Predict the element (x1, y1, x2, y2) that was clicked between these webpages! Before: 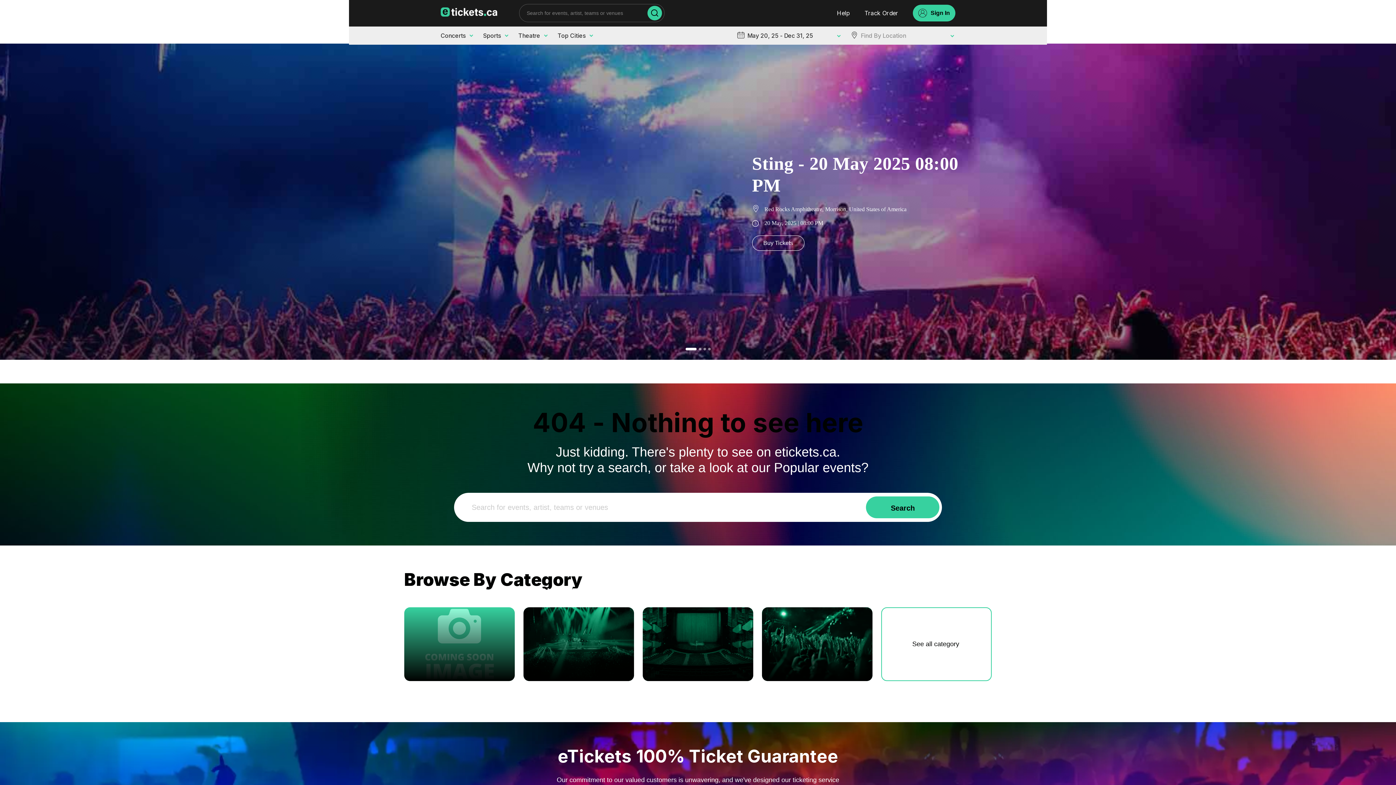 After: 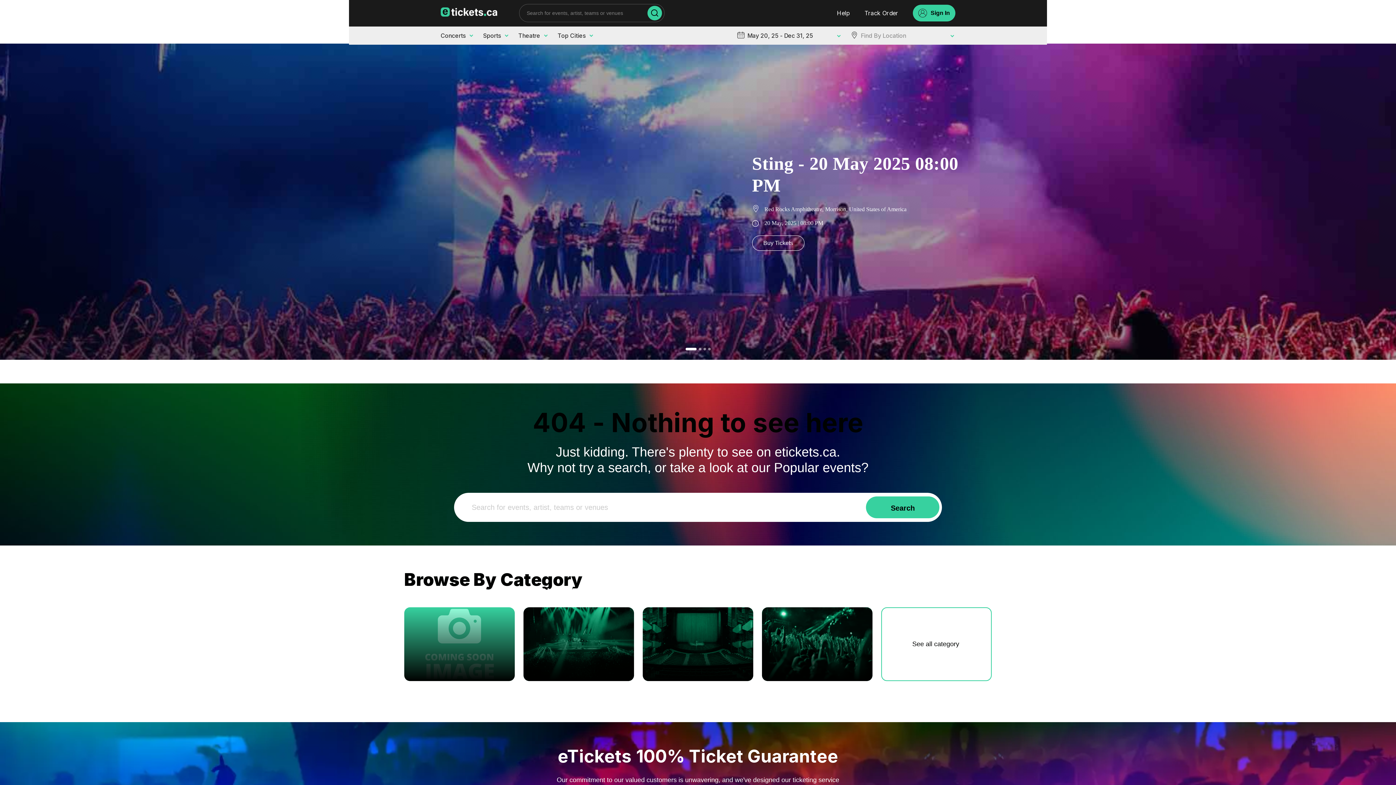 Action: bbox: (842, 22, 955, 48)